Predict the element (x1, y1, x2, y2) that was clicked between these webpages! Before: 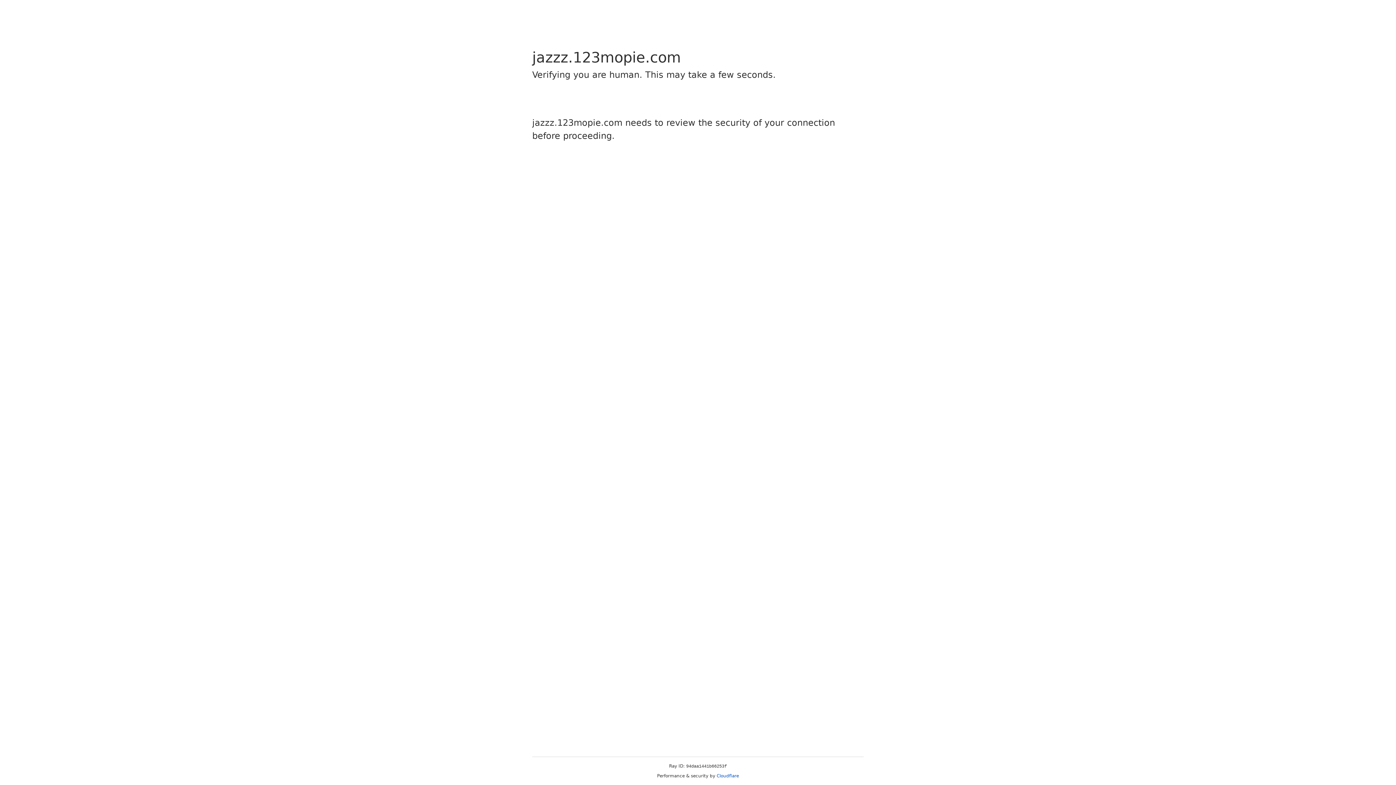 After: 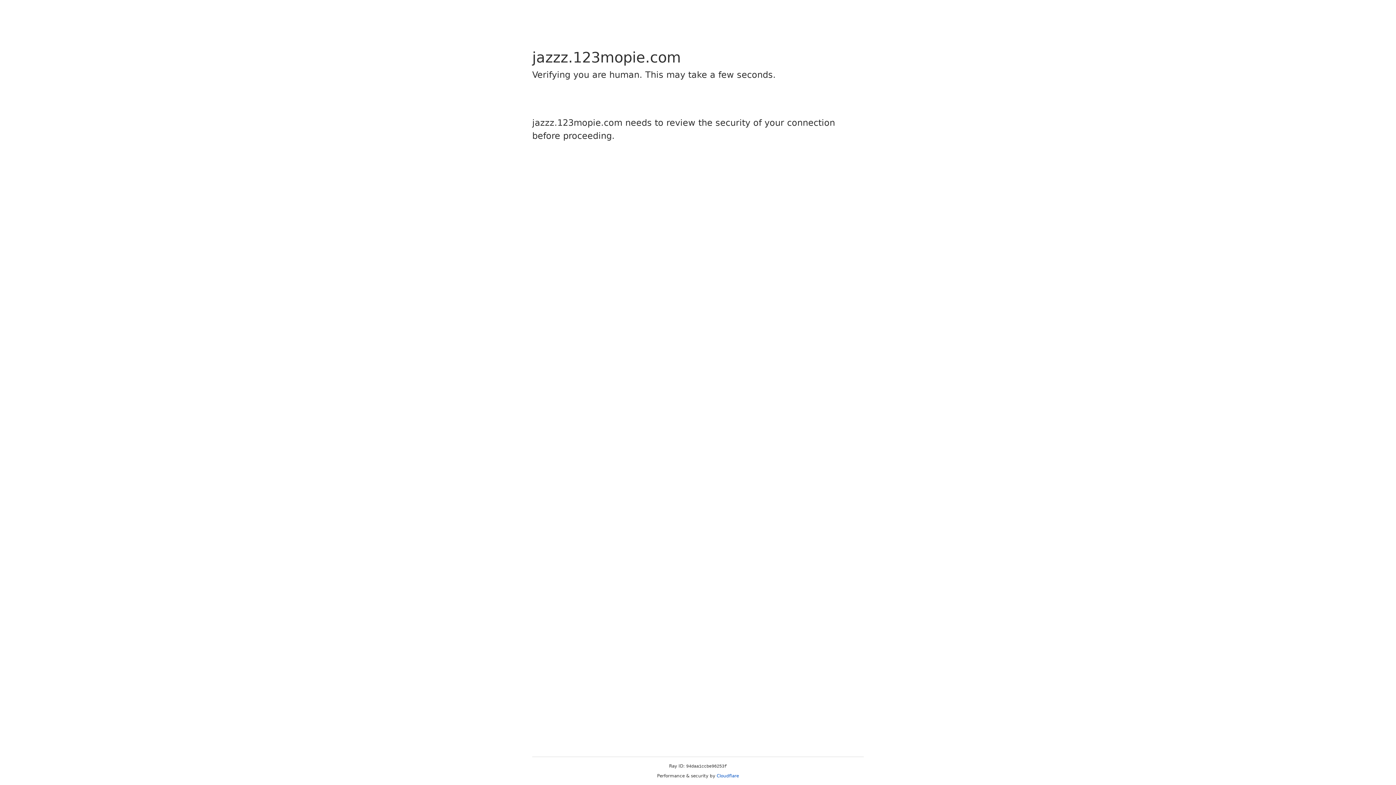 Action: bbox: (716, 773, 739, 778) label: Cloudflare